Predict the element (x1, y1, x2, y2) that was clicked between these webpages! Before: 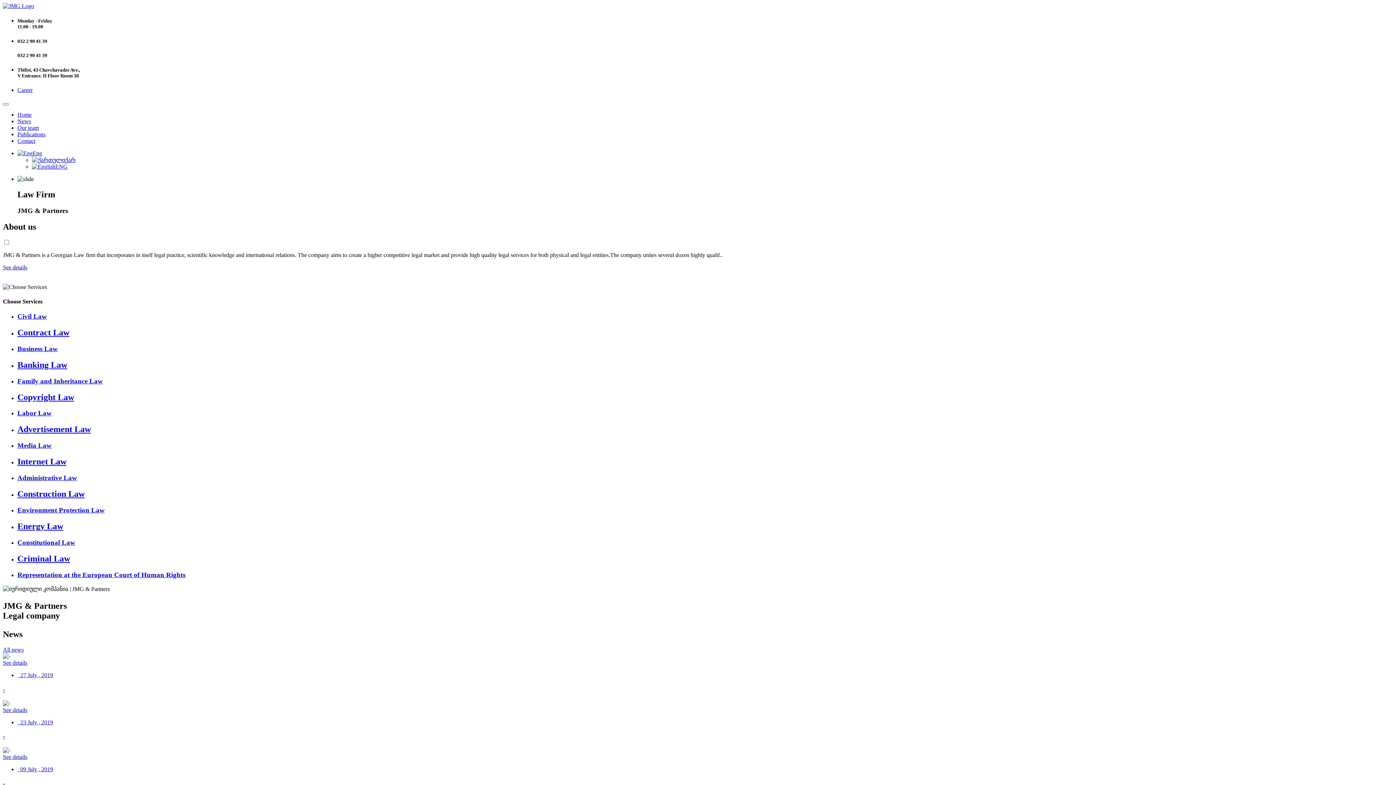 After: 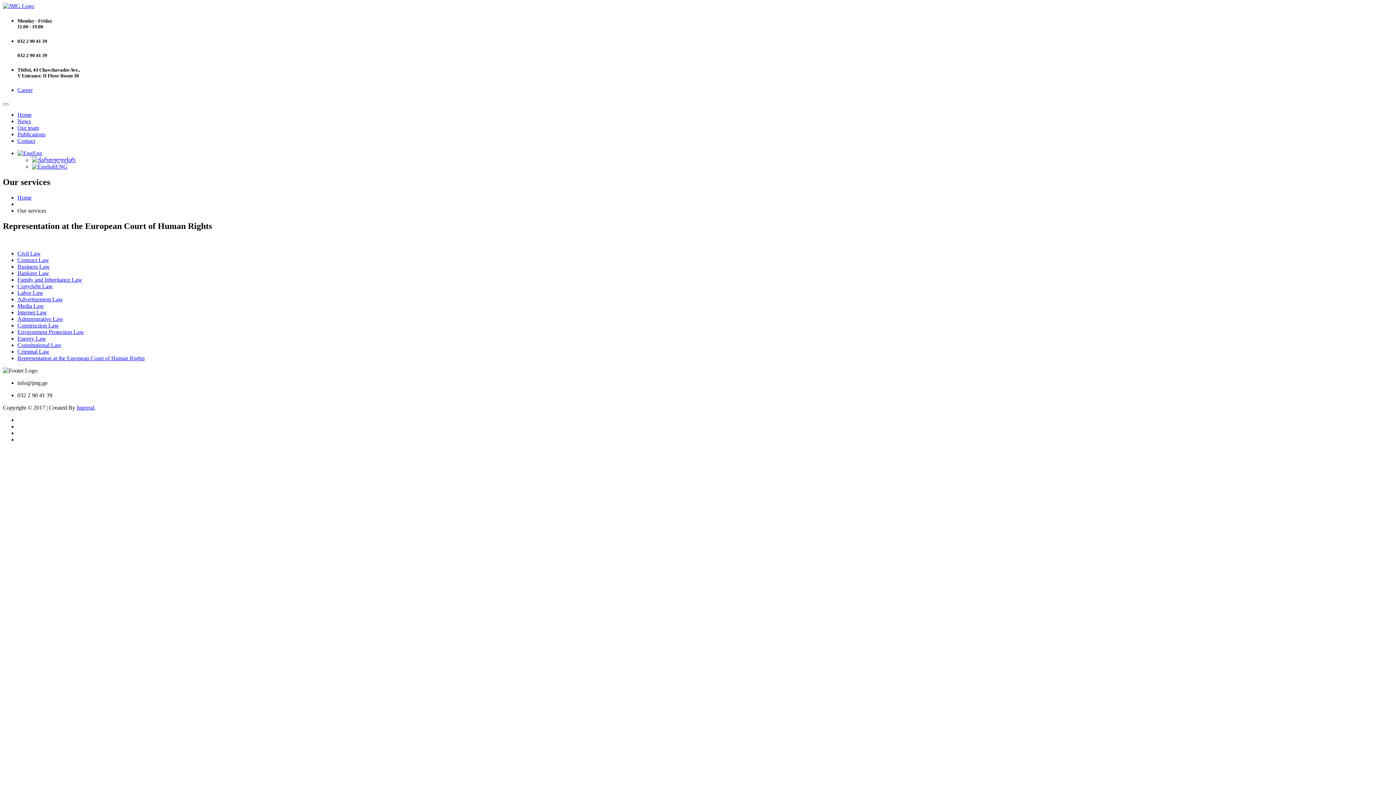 Action: label: Representation at the European Court of Human Rights bbox: (17, 571, 1393, 579)